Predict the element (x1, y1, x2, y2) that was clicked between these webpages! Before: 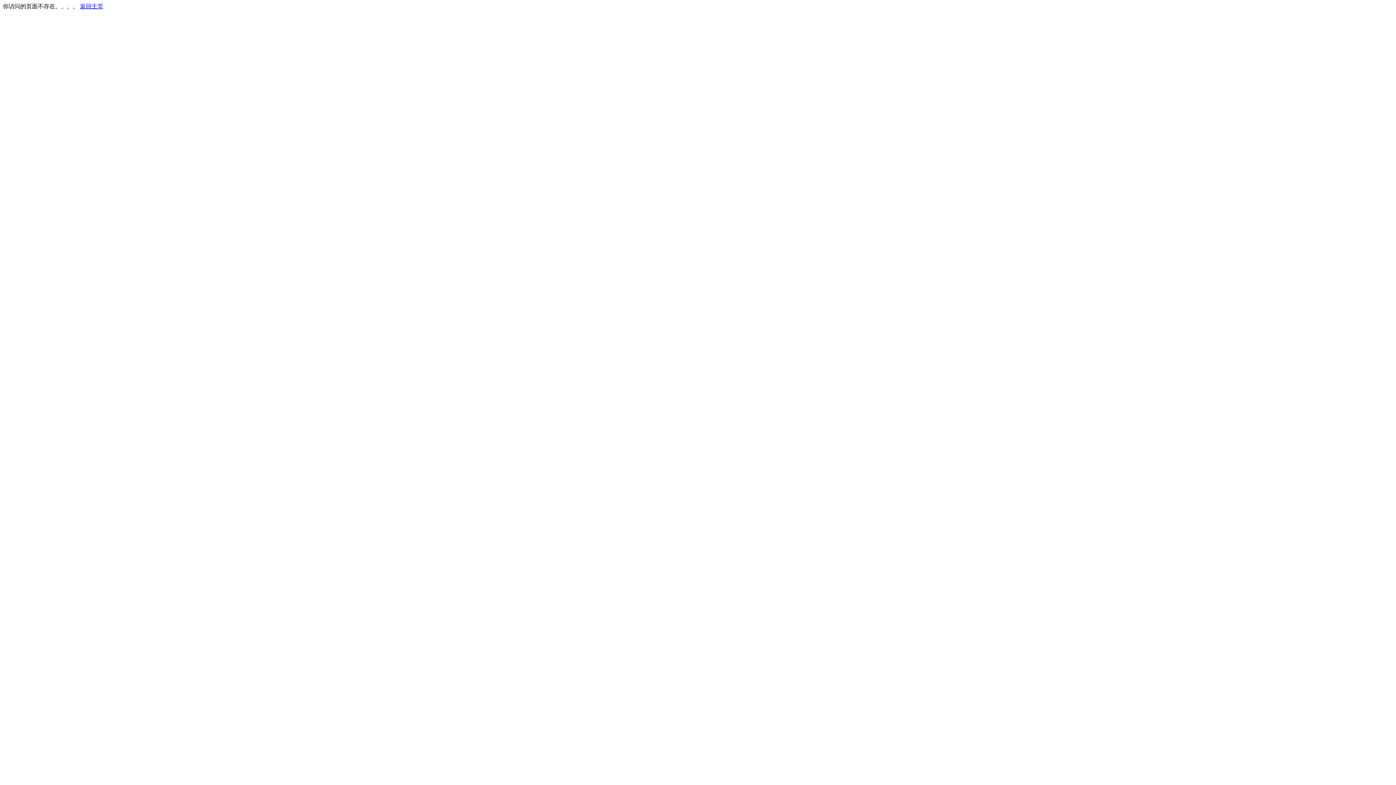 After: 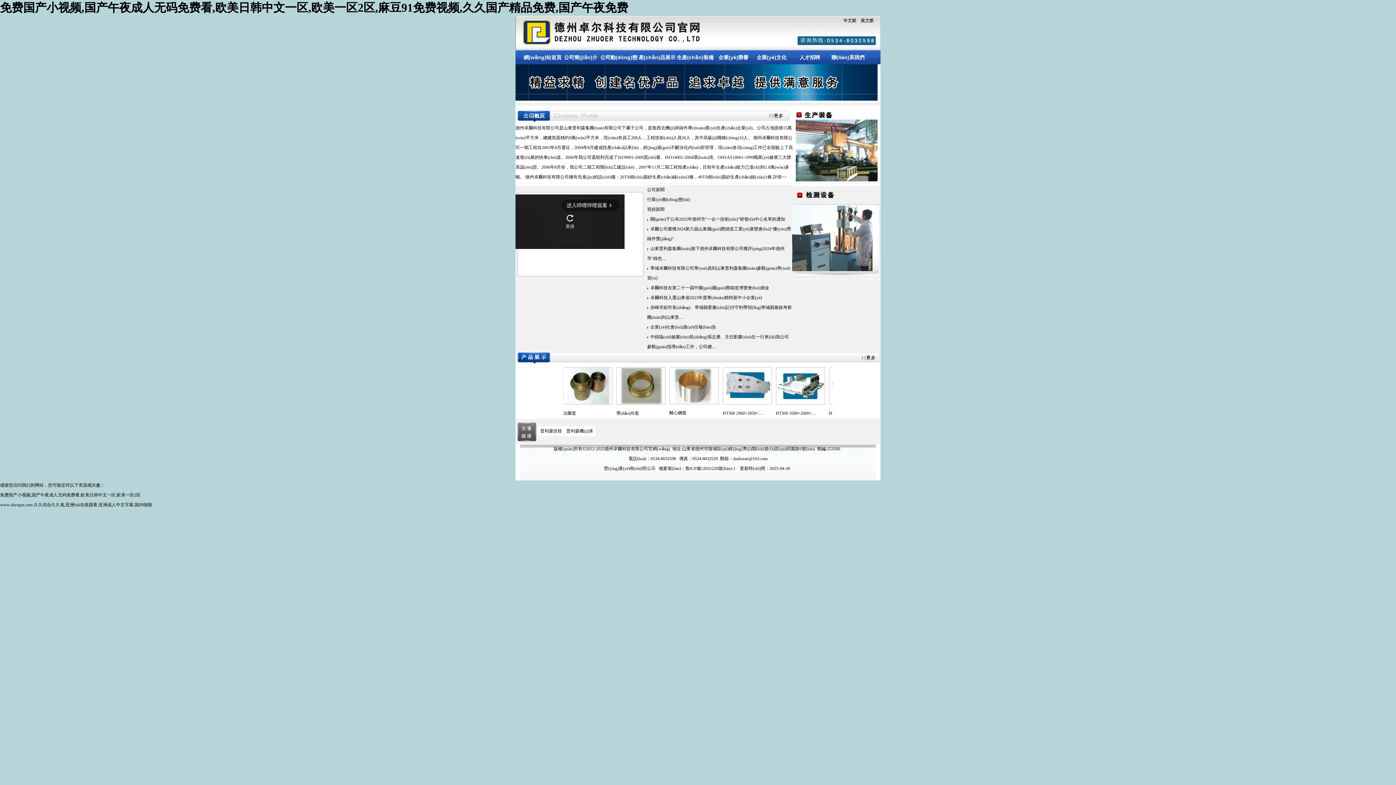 Action: label: 返回主页 bbox: (80, 3, 103, 9)